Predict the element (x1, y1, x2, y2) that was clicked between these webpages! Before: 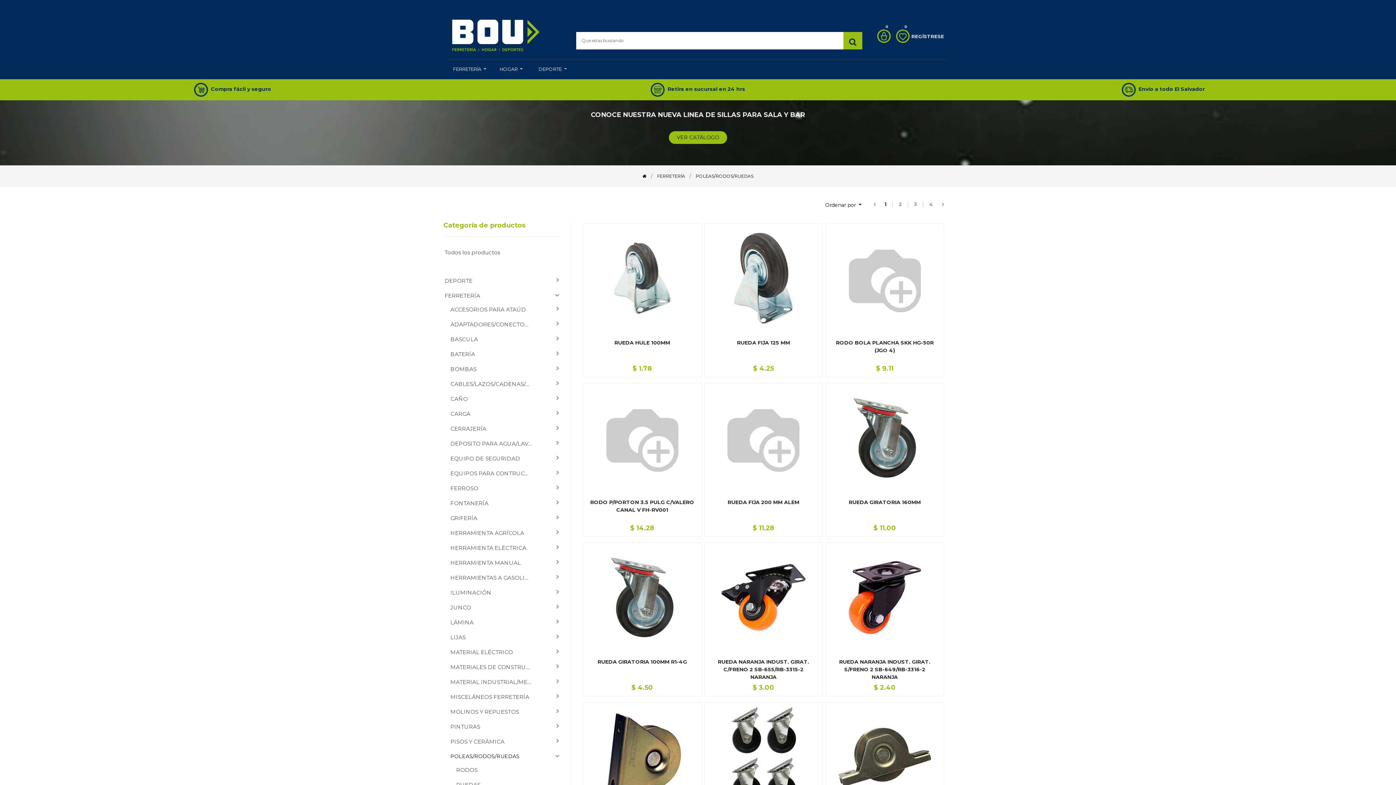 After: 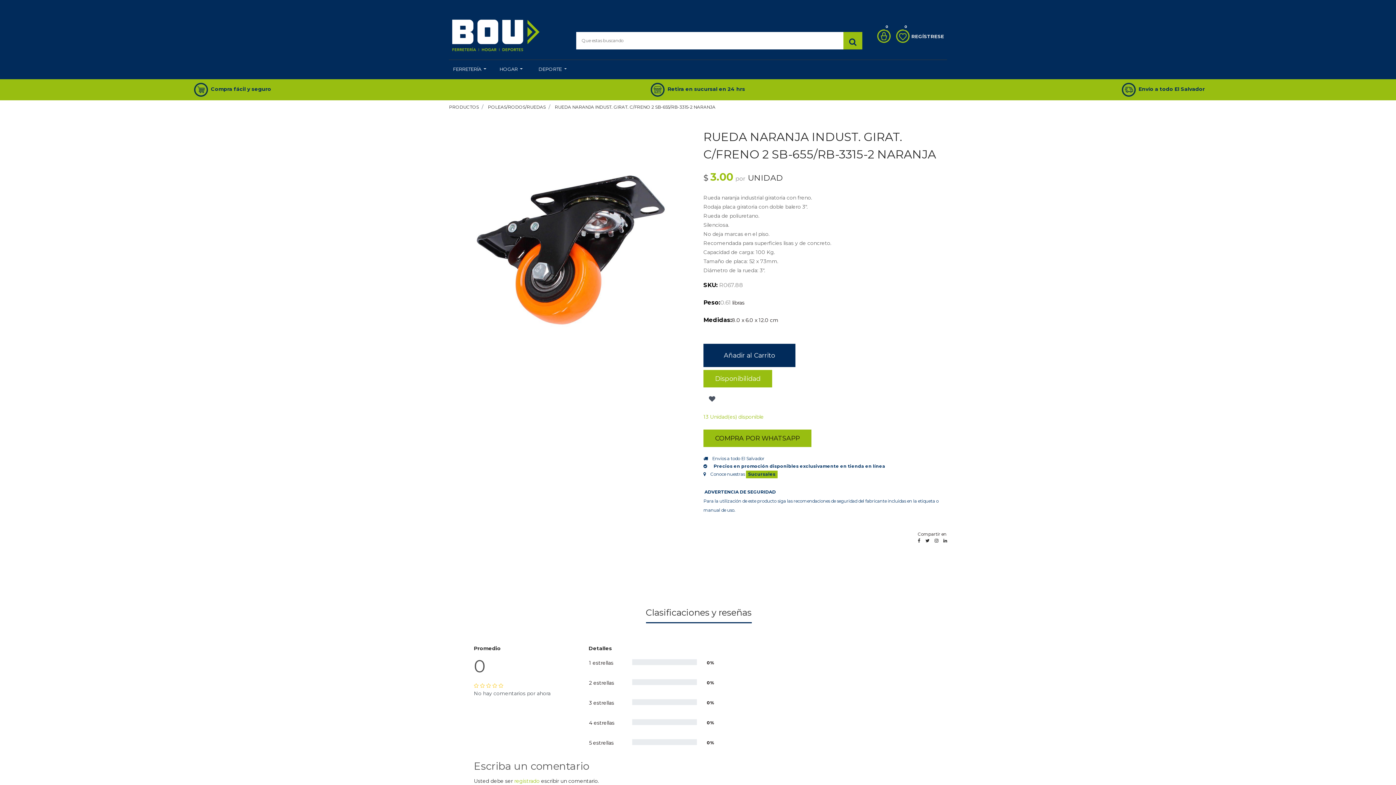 Action: label: RUEDA NARANJA INDUST. GIRAT. C/FRENO 2 SB-655/RB-3315-2 NARANJA bbox: (710, 658, 817, 681)